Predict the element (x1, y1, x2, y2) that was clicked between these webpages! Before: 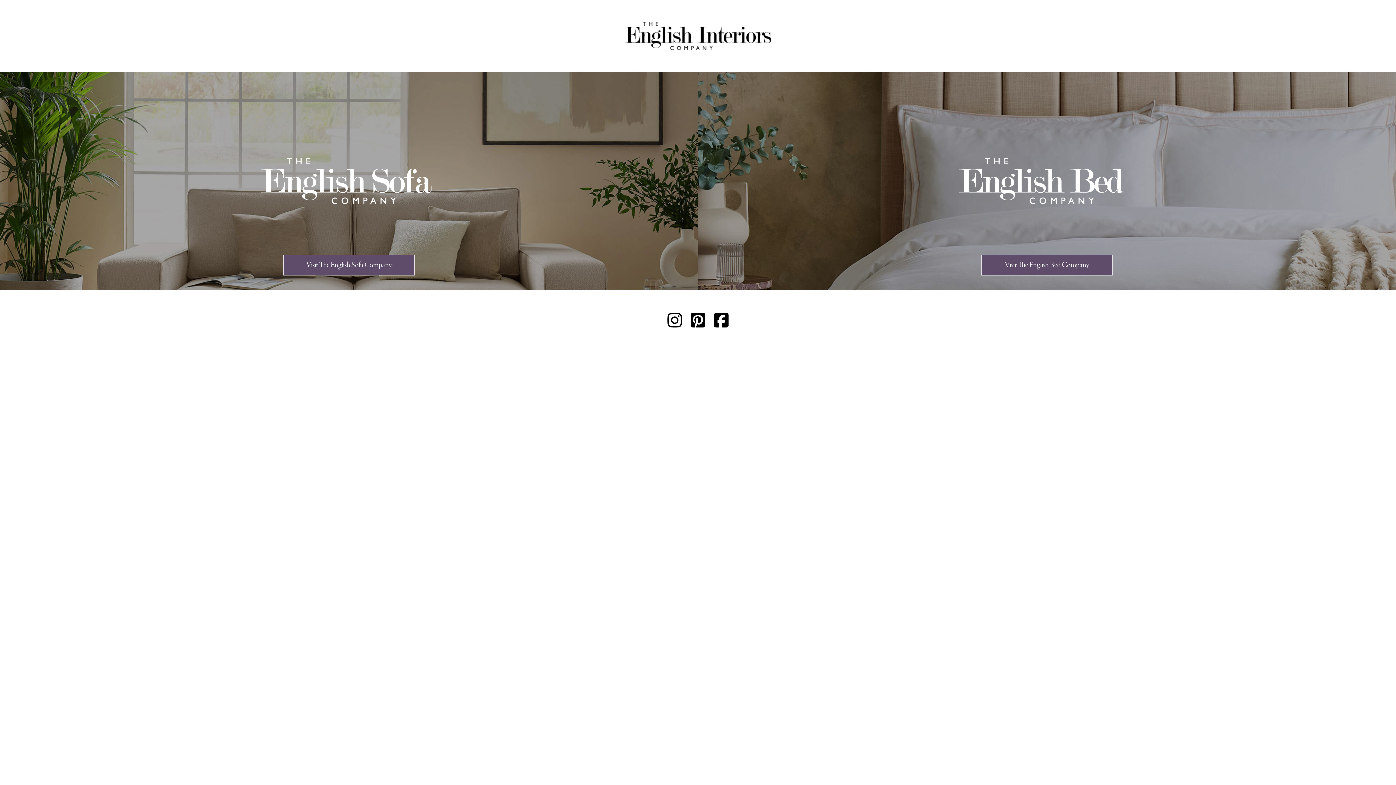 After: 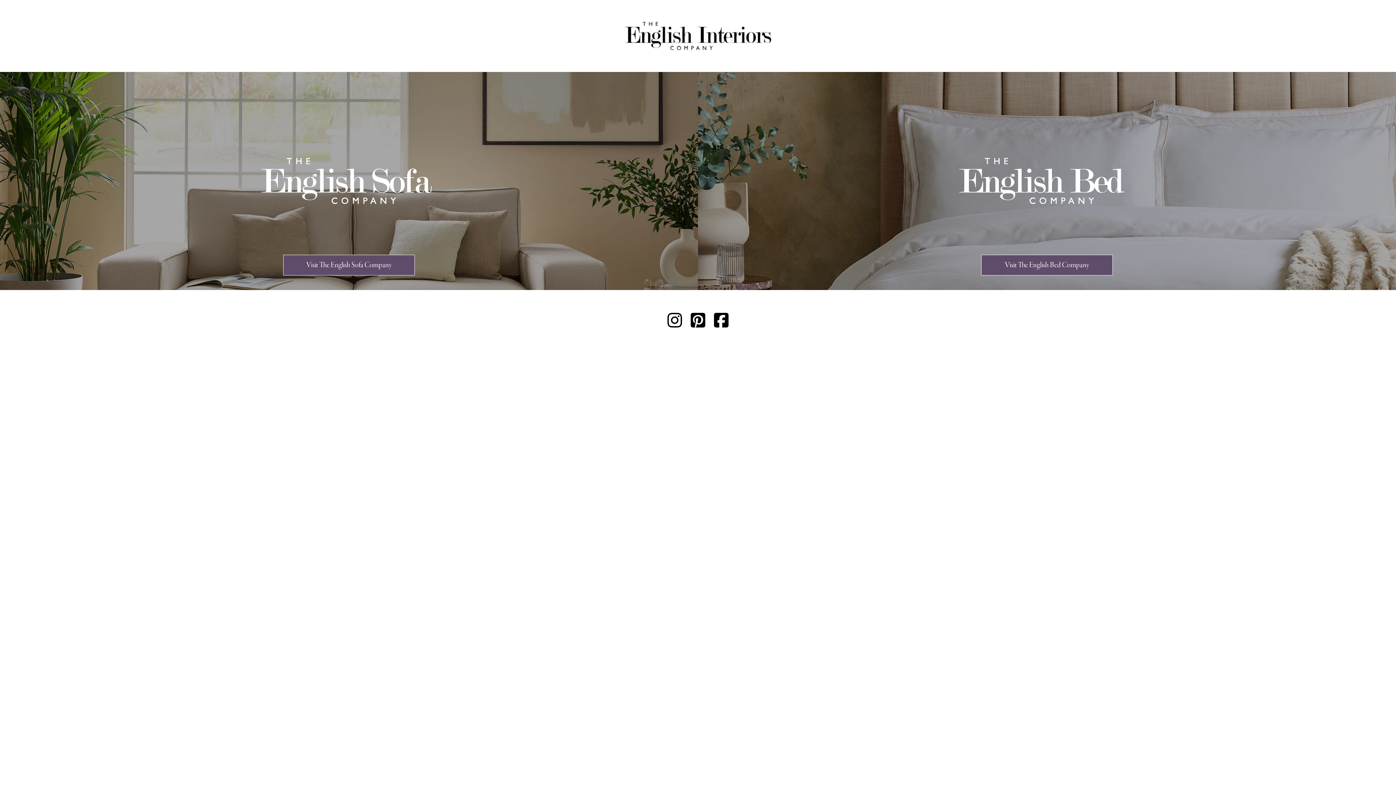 Action: bbox: (714, 323, 728, 329)